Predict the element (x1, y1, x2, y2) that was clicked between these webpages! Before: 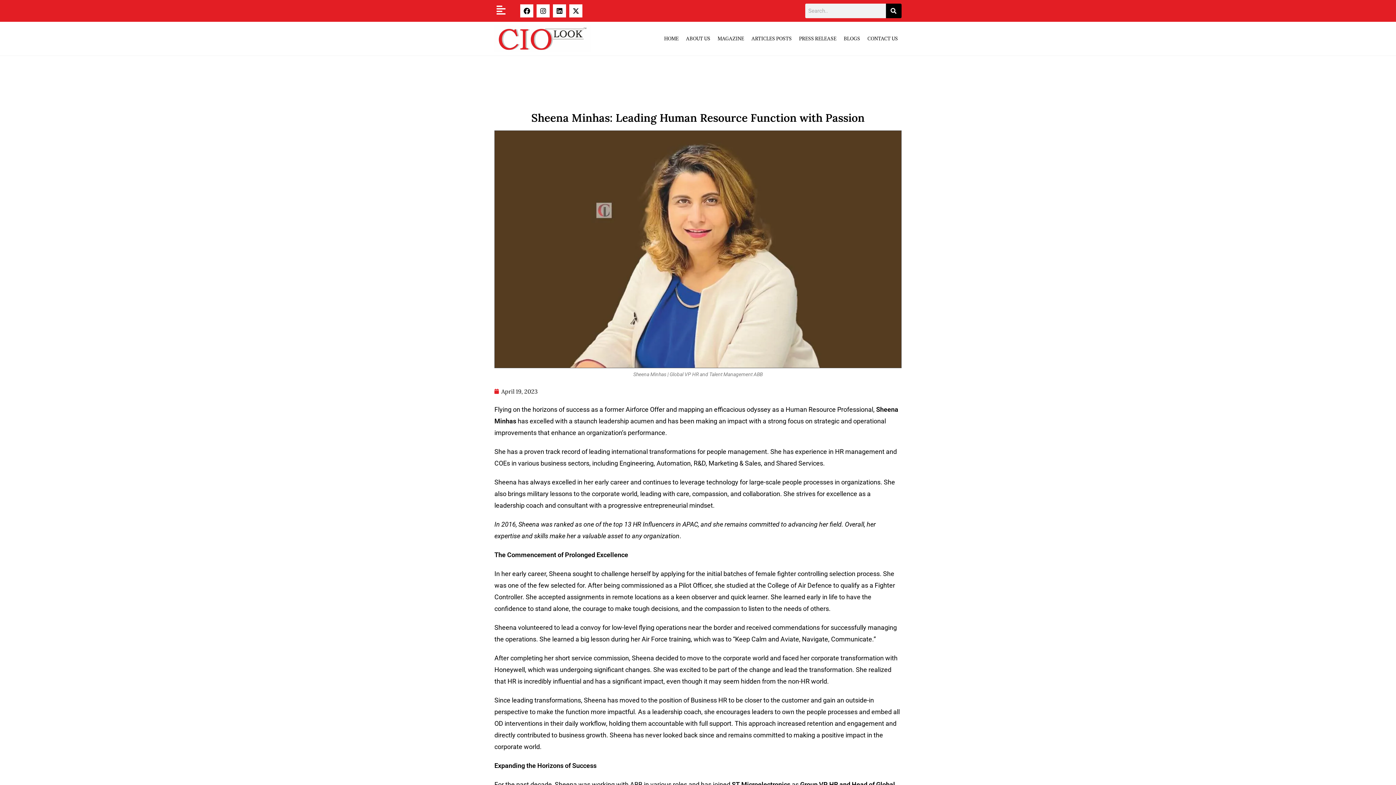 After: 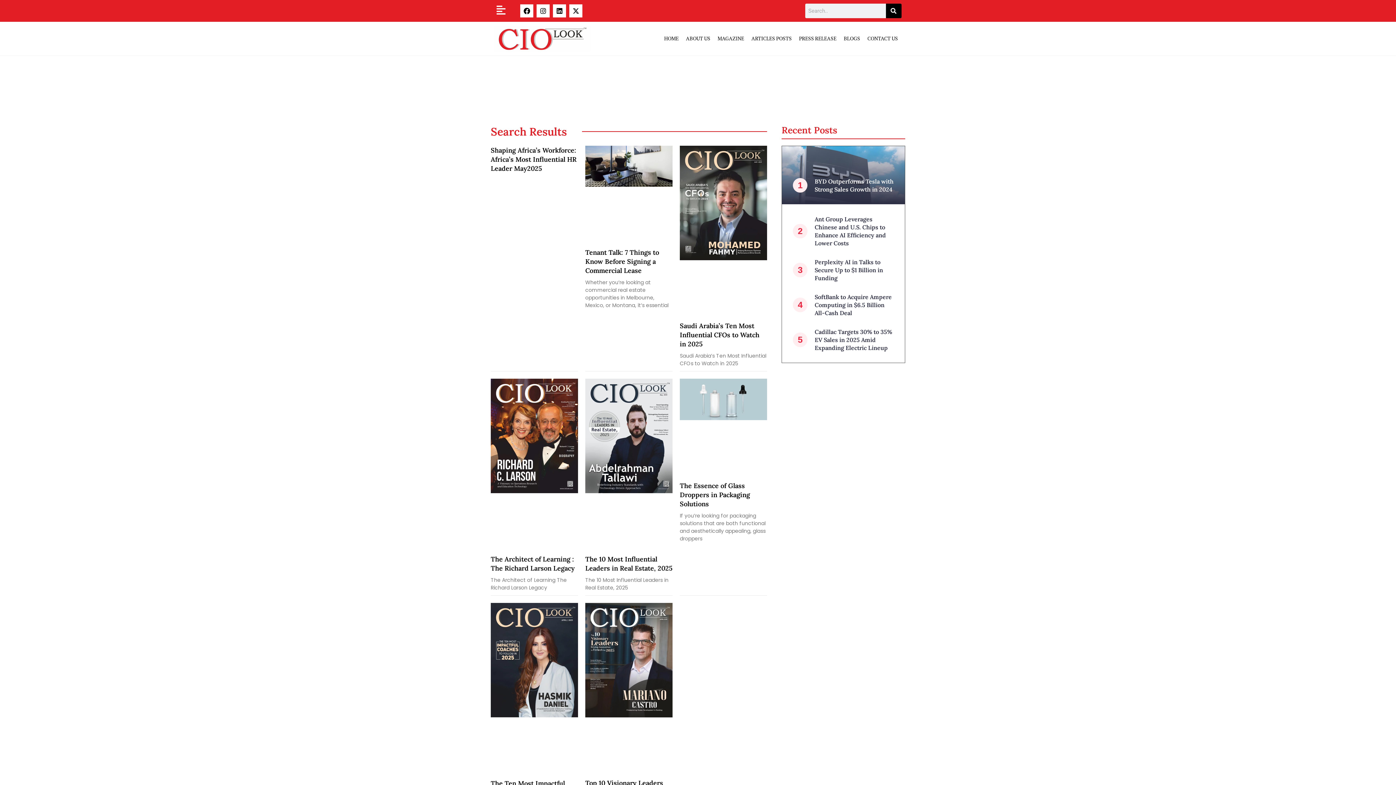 Action: bbox: (886, 3, 901, 18) label: Search